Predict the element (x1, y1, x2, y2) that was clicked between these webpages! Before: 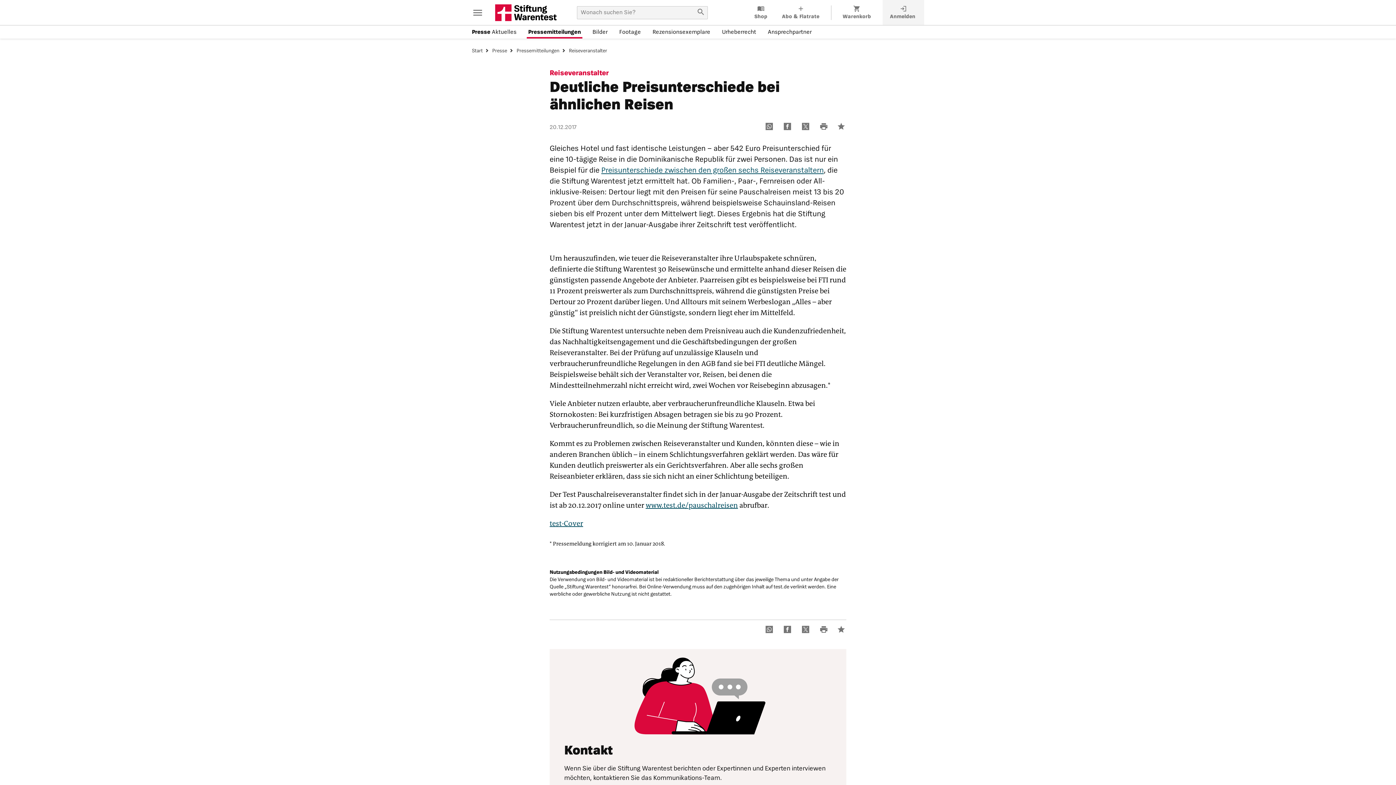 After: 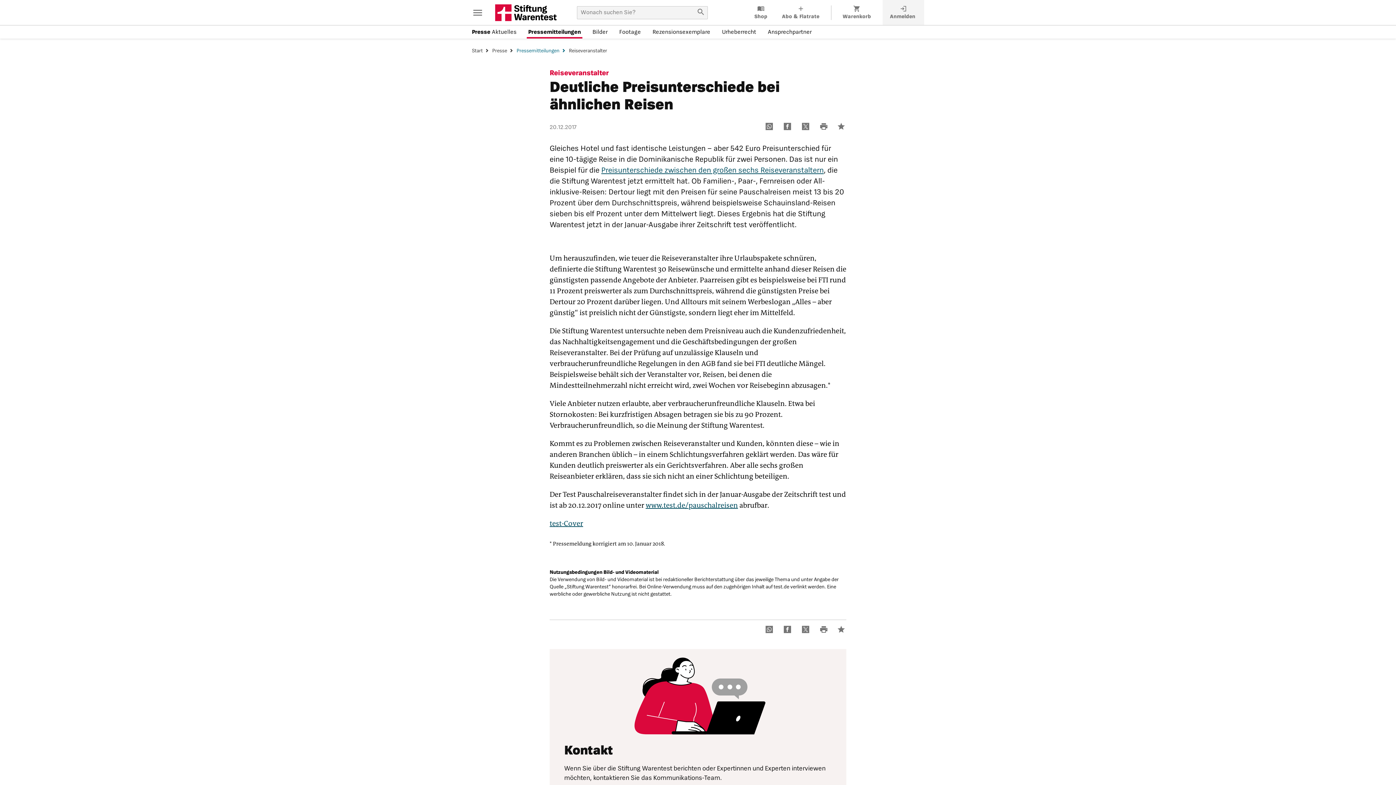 Action: bbox: (516, 48, 568, 53) label: Pressemitteilungenweiter